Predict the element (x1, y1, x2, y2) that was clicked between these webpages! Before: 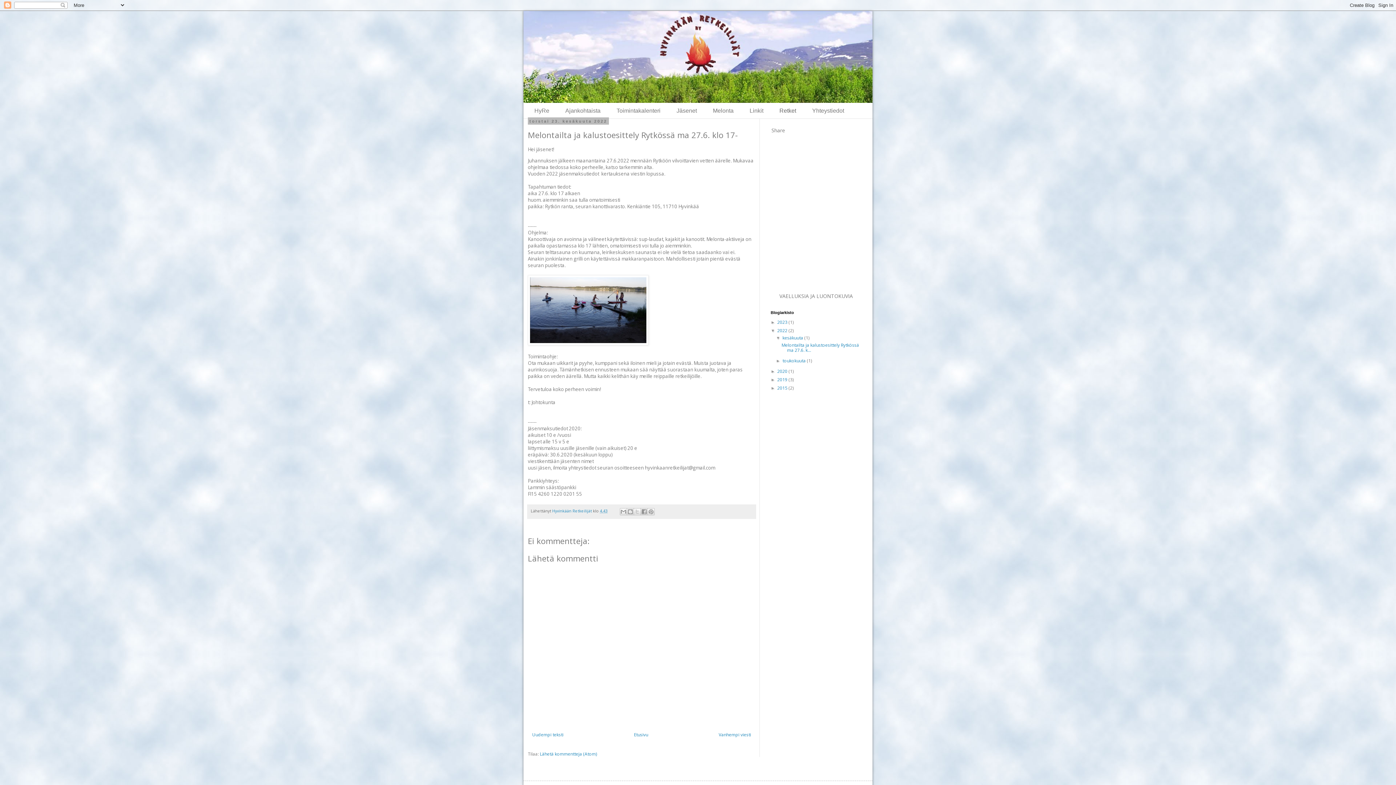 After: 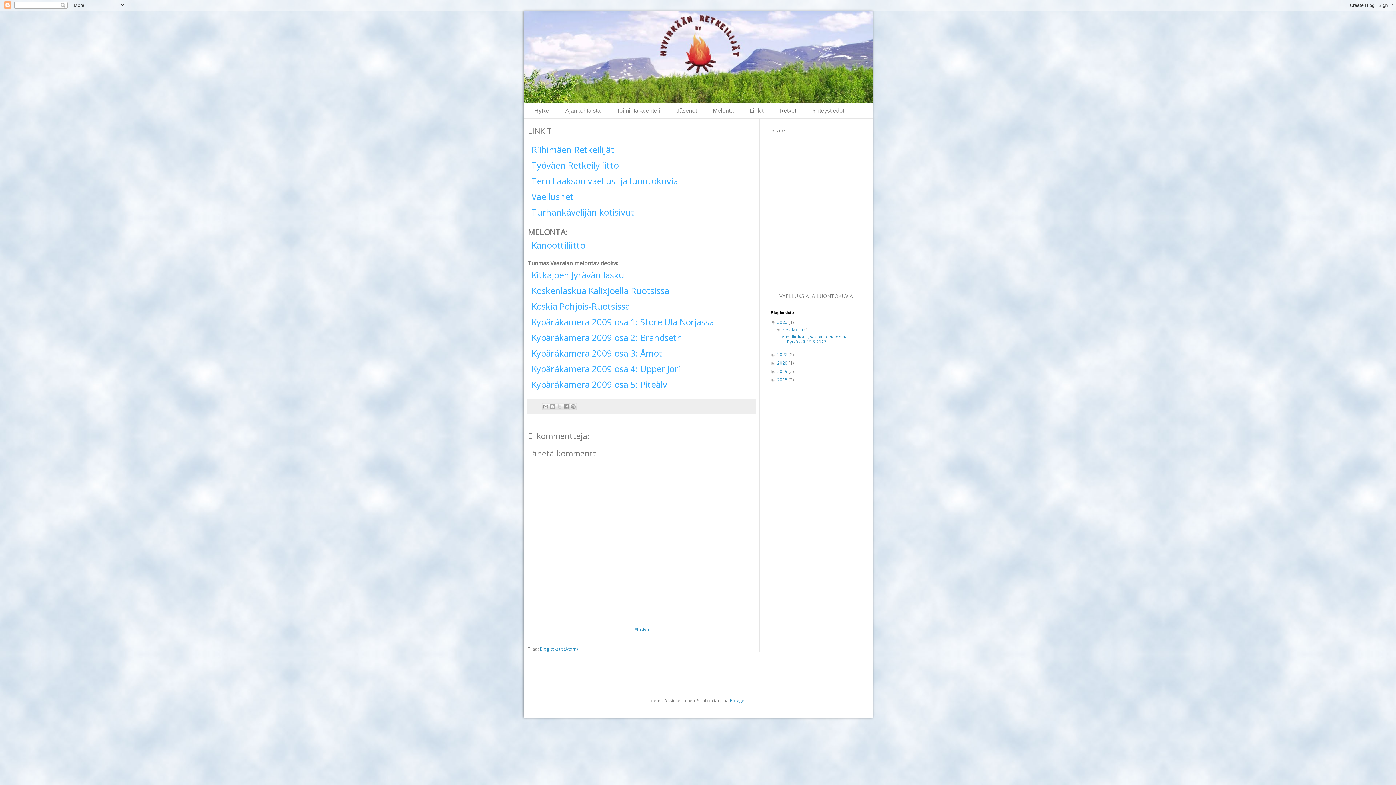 Action: label: Linkit bbox: (749, 107, 763, 113)